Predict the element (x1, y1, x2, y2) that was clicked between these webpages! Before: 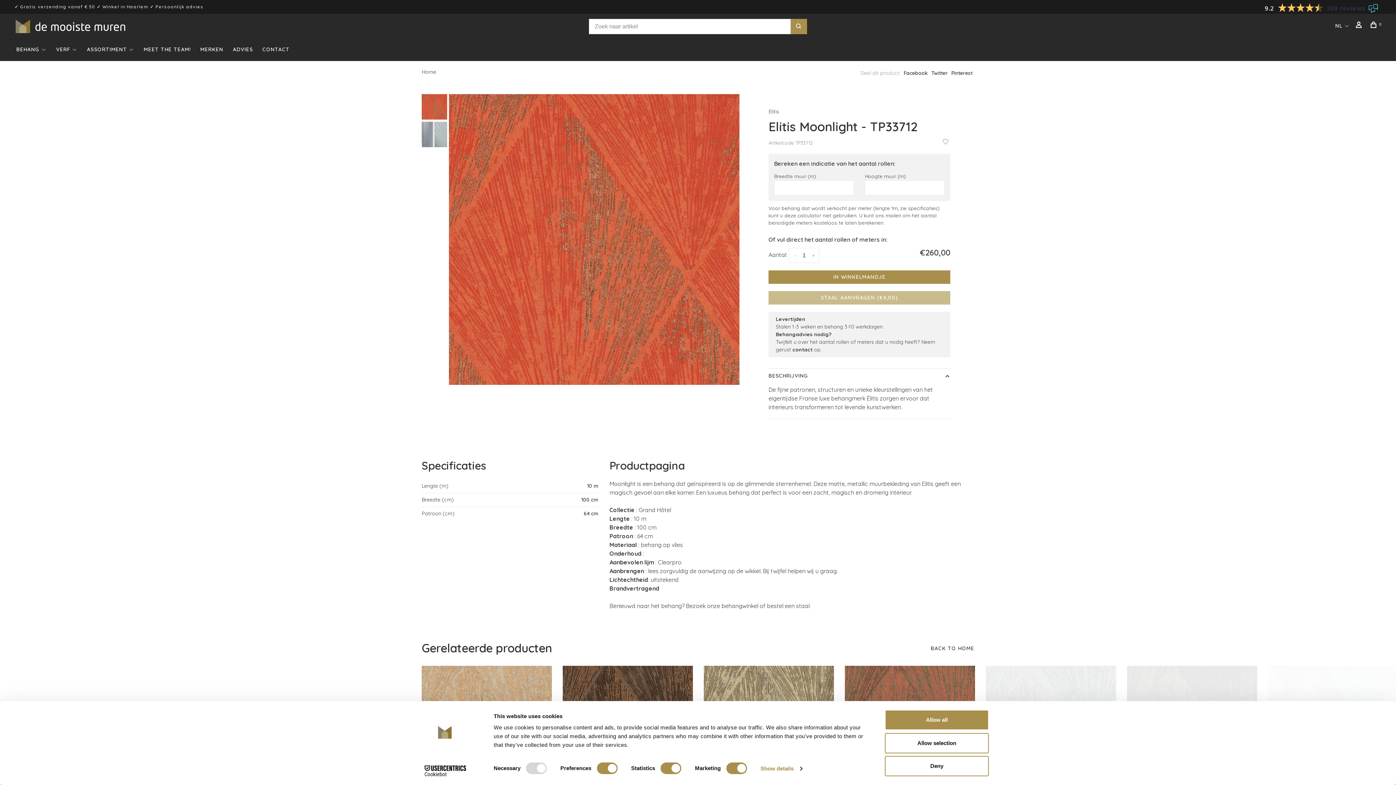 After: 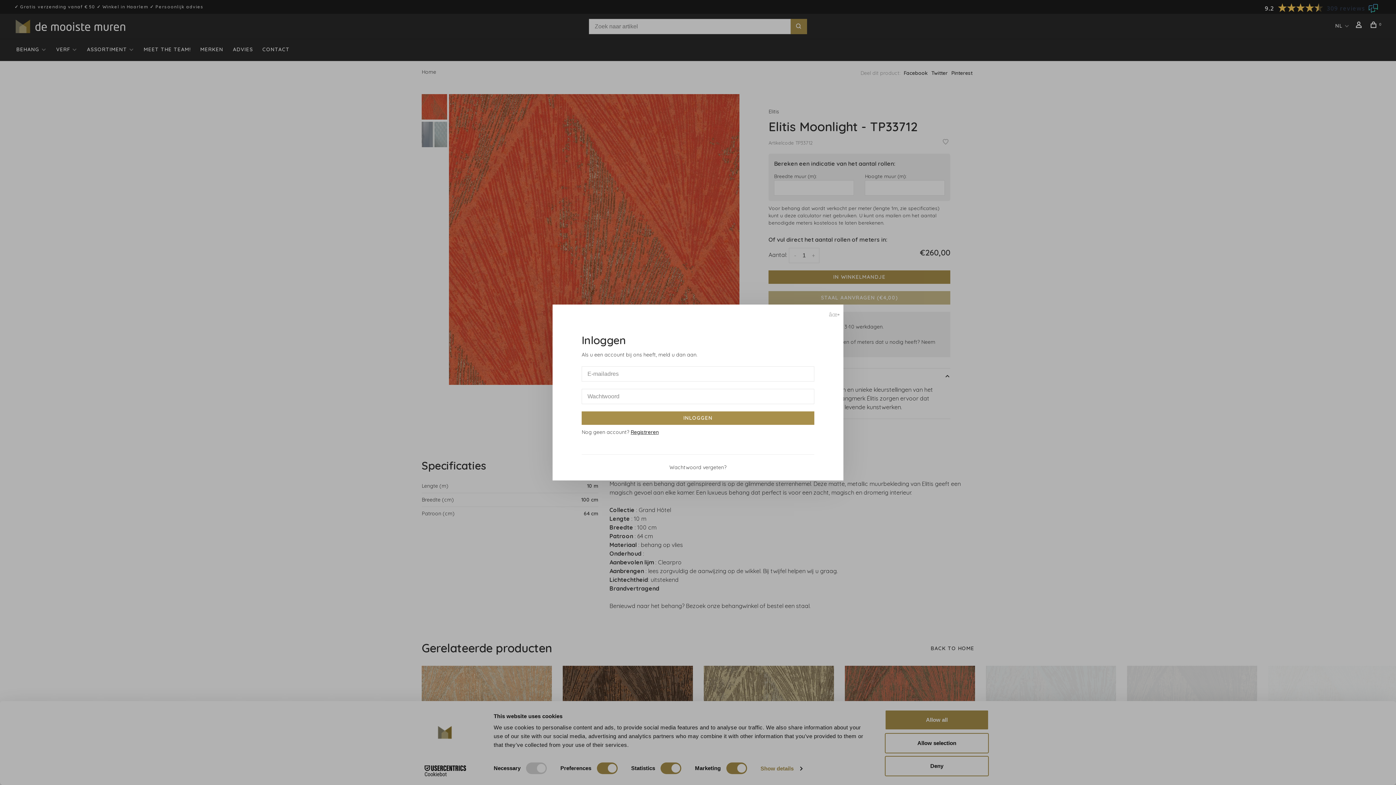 Action: bbox: (942, 138, 948, 145)